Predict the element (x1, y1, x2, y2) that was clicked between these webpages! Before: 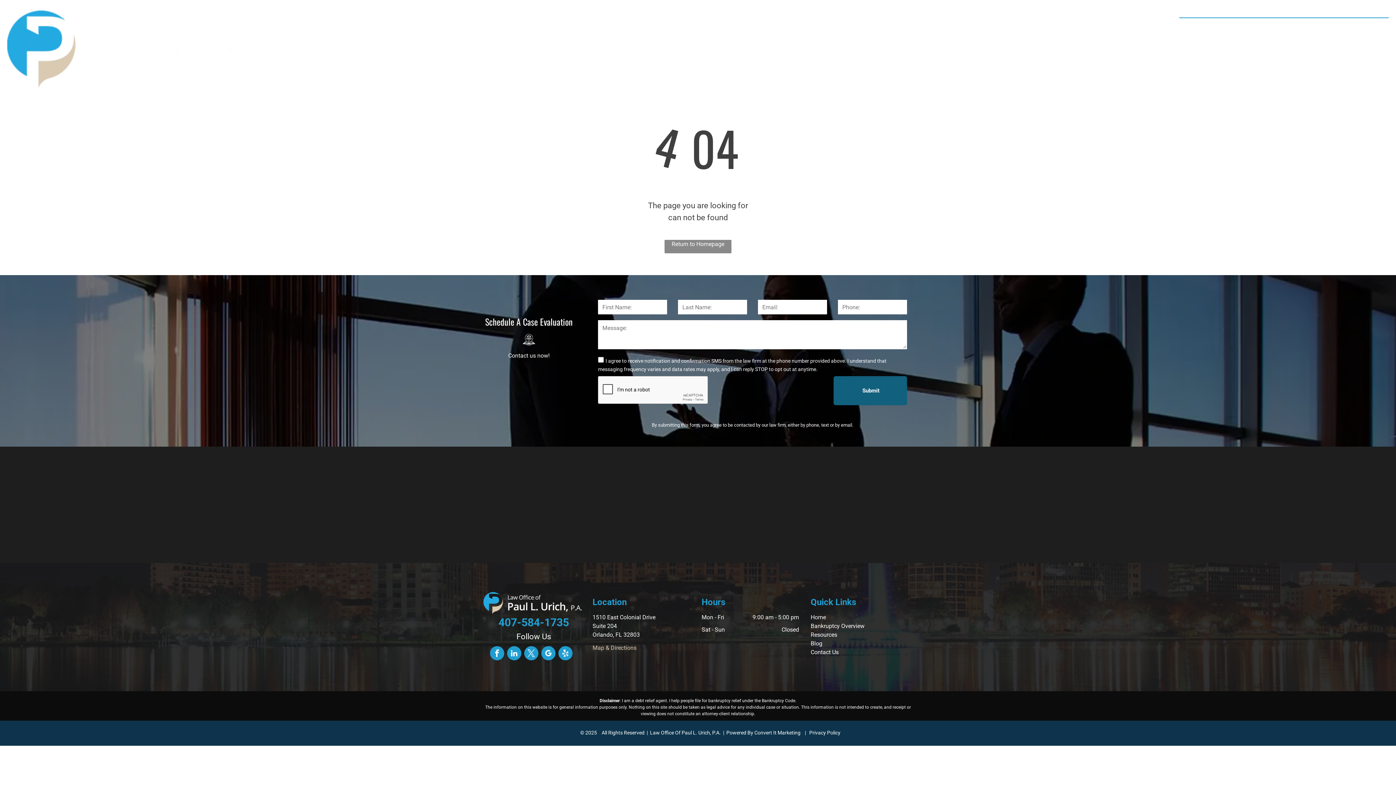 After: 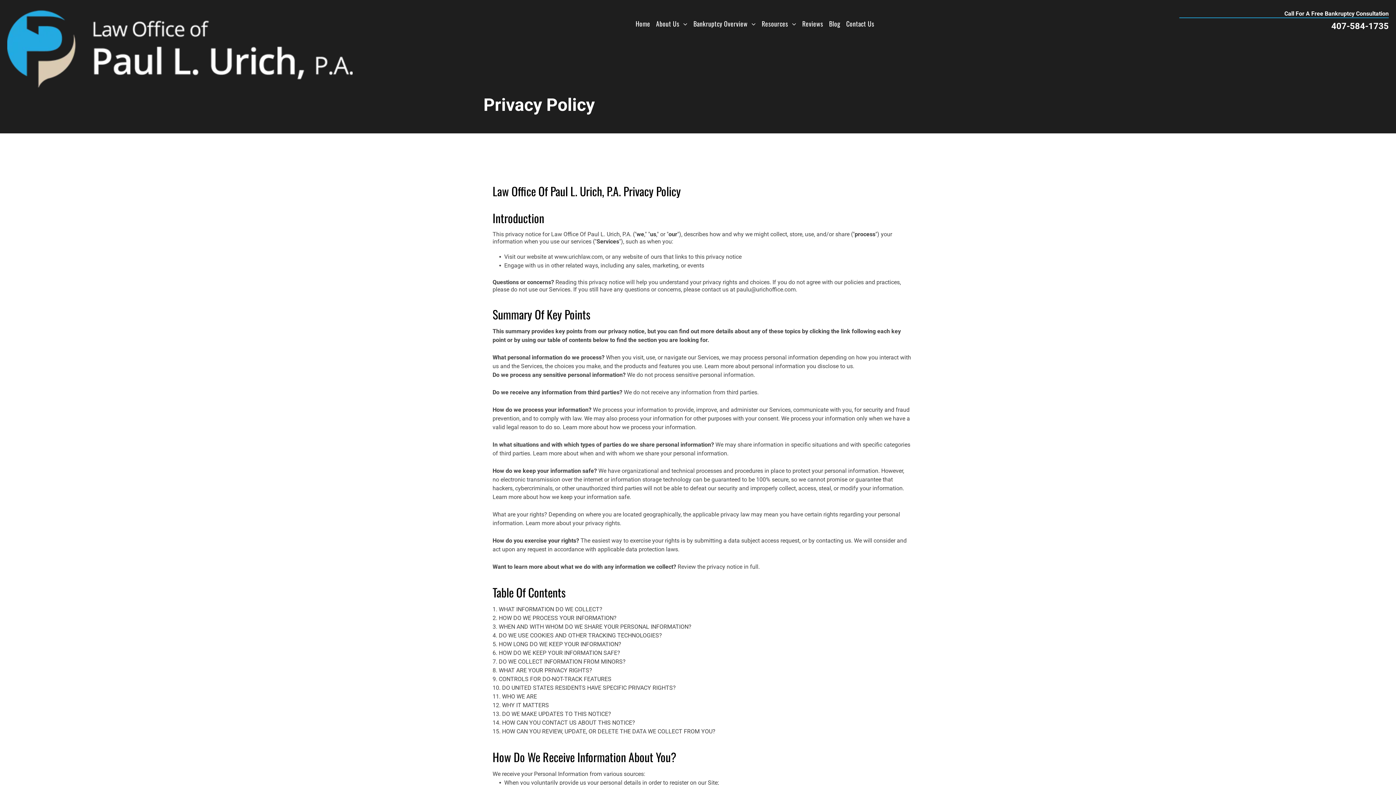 Action: label: Privacy Policy bbox: (809, 730, 840, 736)